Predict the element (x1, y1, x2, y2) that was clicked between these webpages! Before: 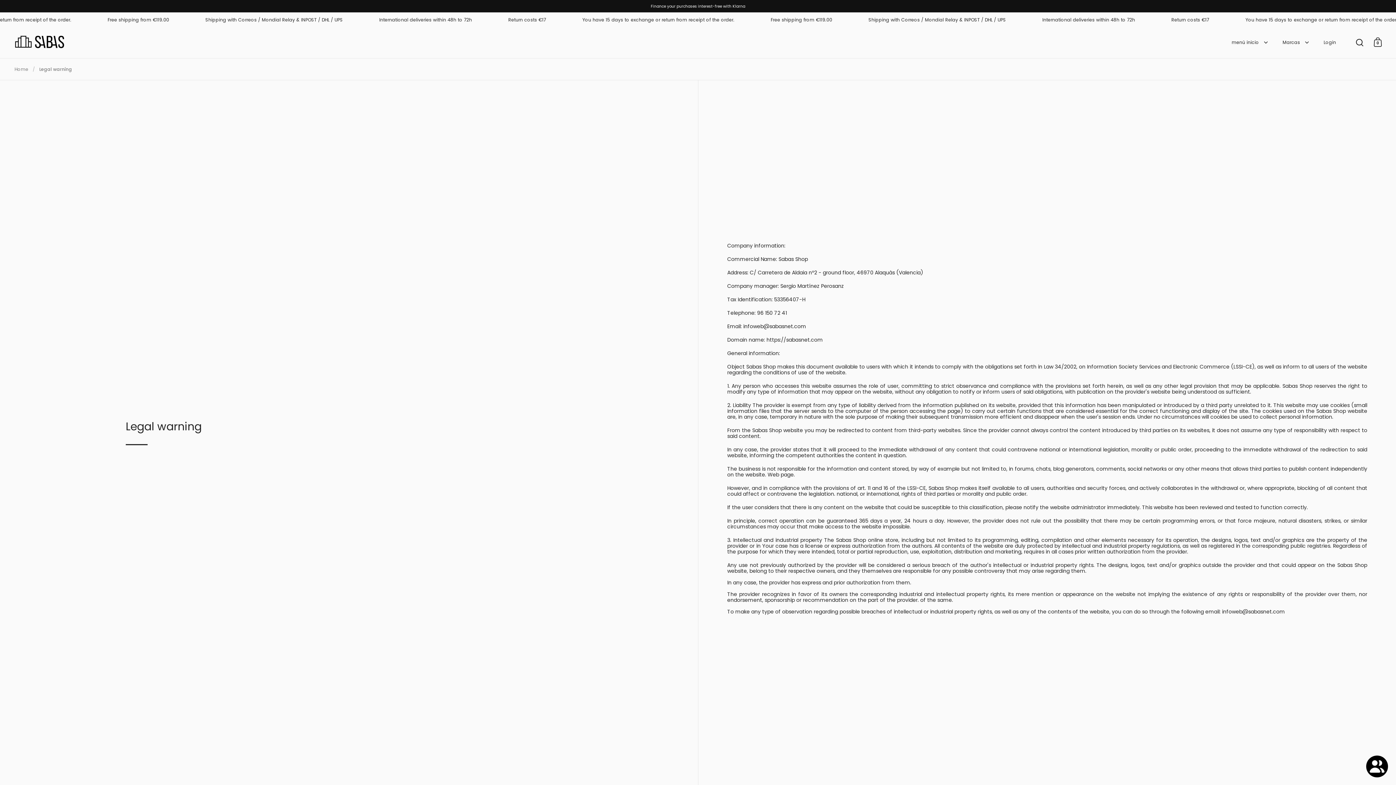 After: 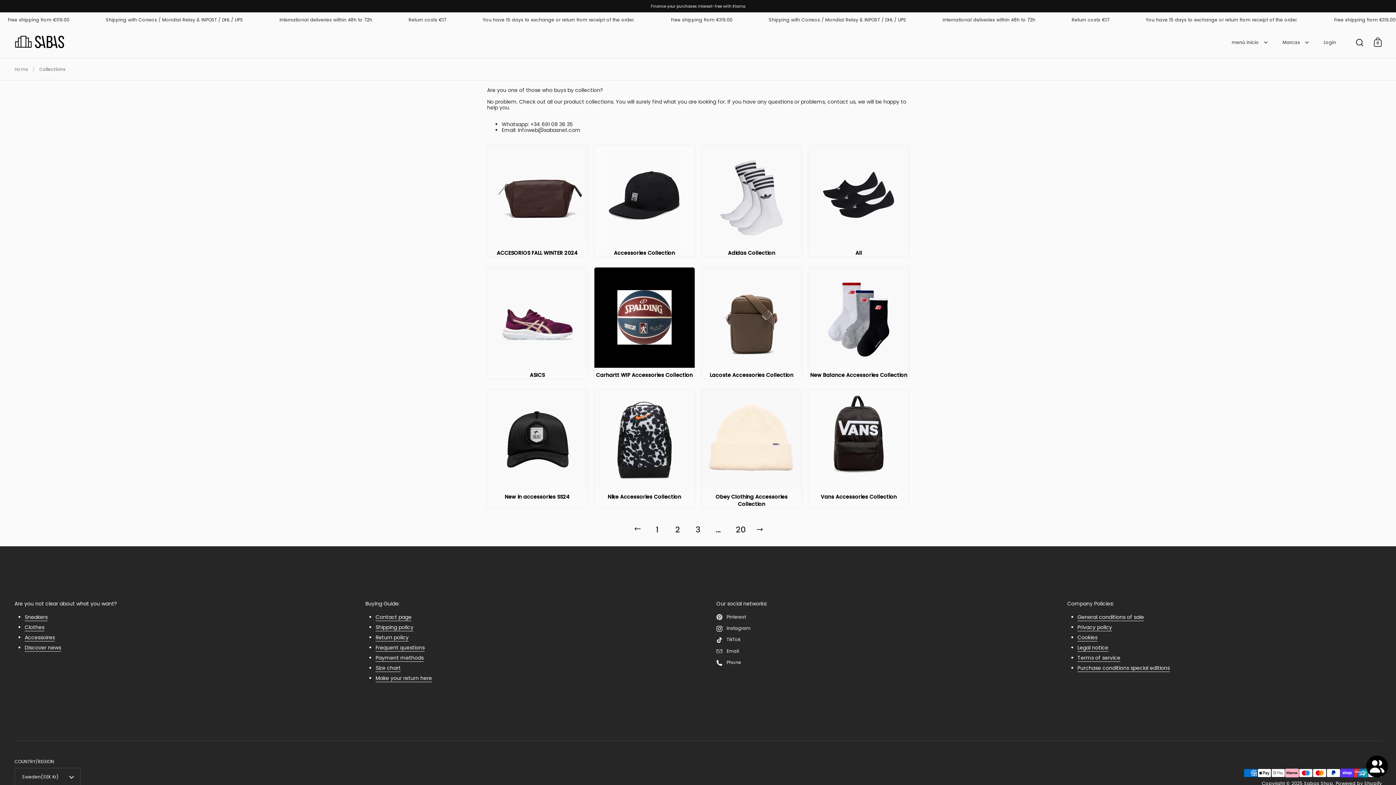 Action: label: menú inicio  bbox: (1224, 34, 1275, 50)